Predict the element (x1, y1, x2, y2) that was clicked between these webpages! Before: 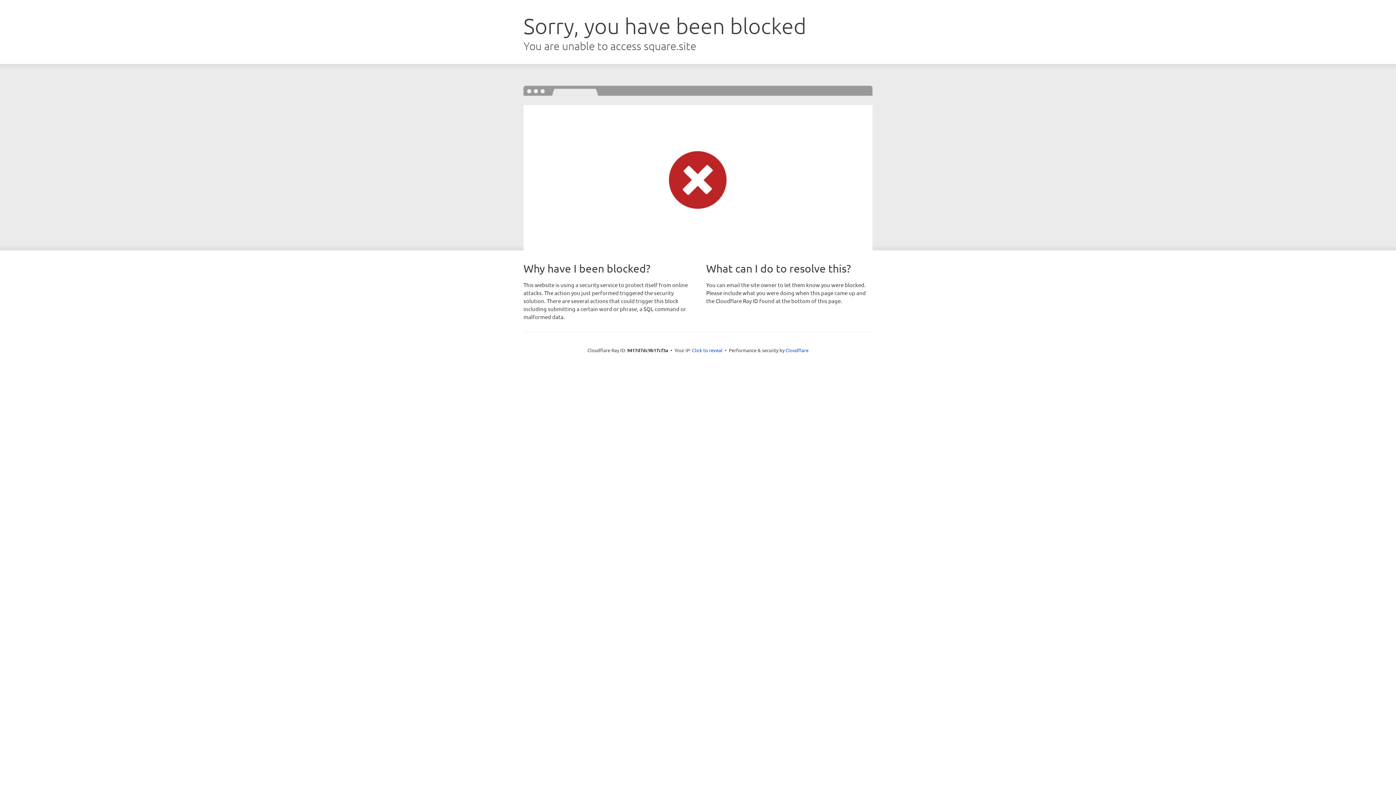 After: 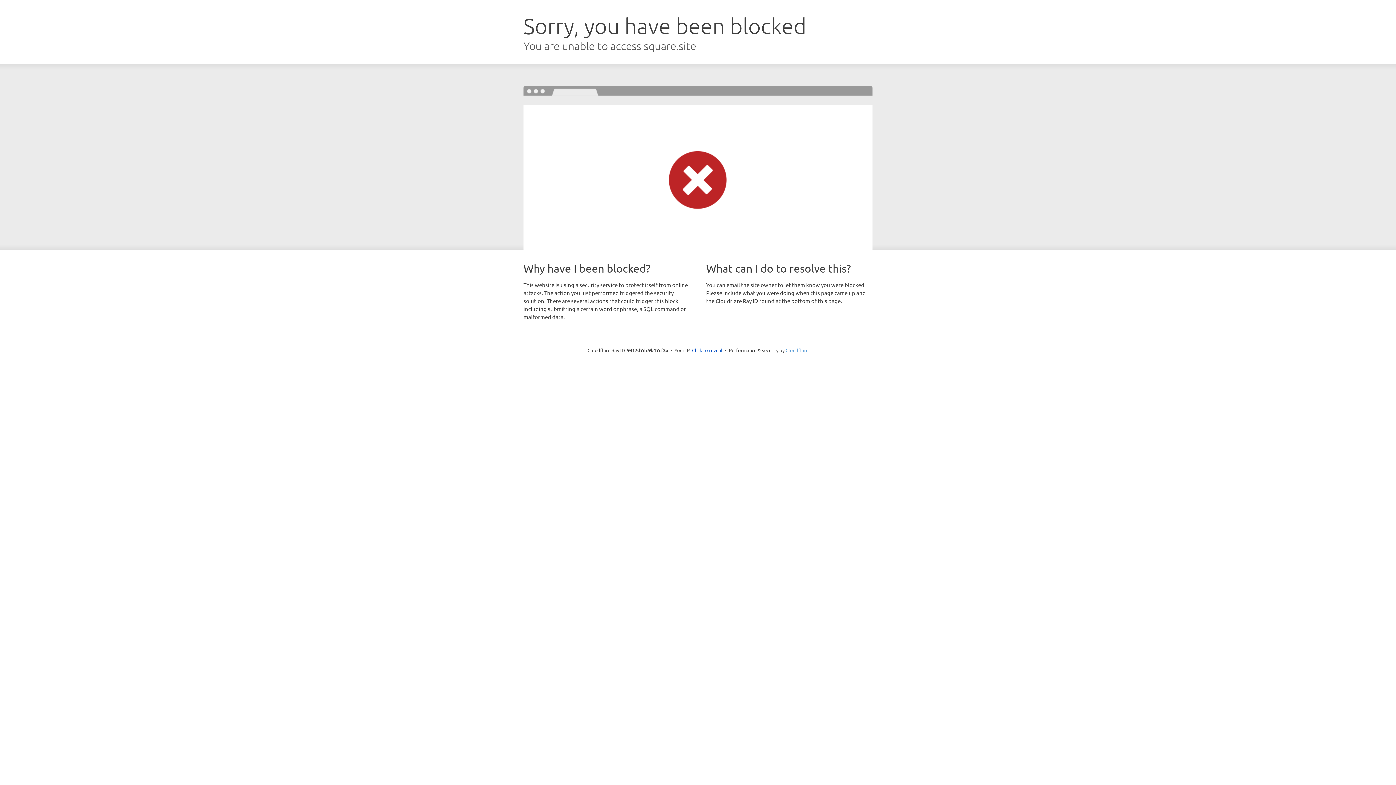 Action: bbox: (785, 347, 808, 353) label: Cloudflare